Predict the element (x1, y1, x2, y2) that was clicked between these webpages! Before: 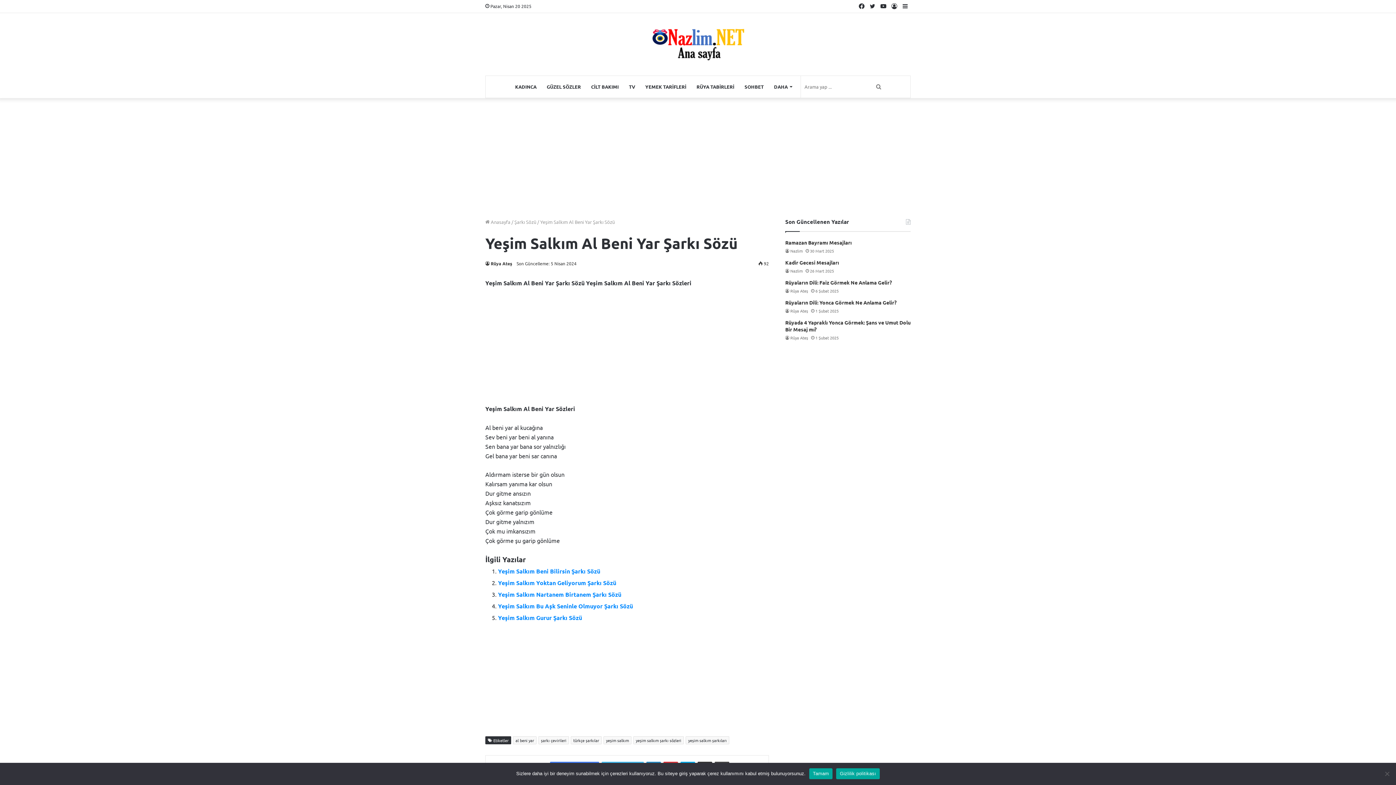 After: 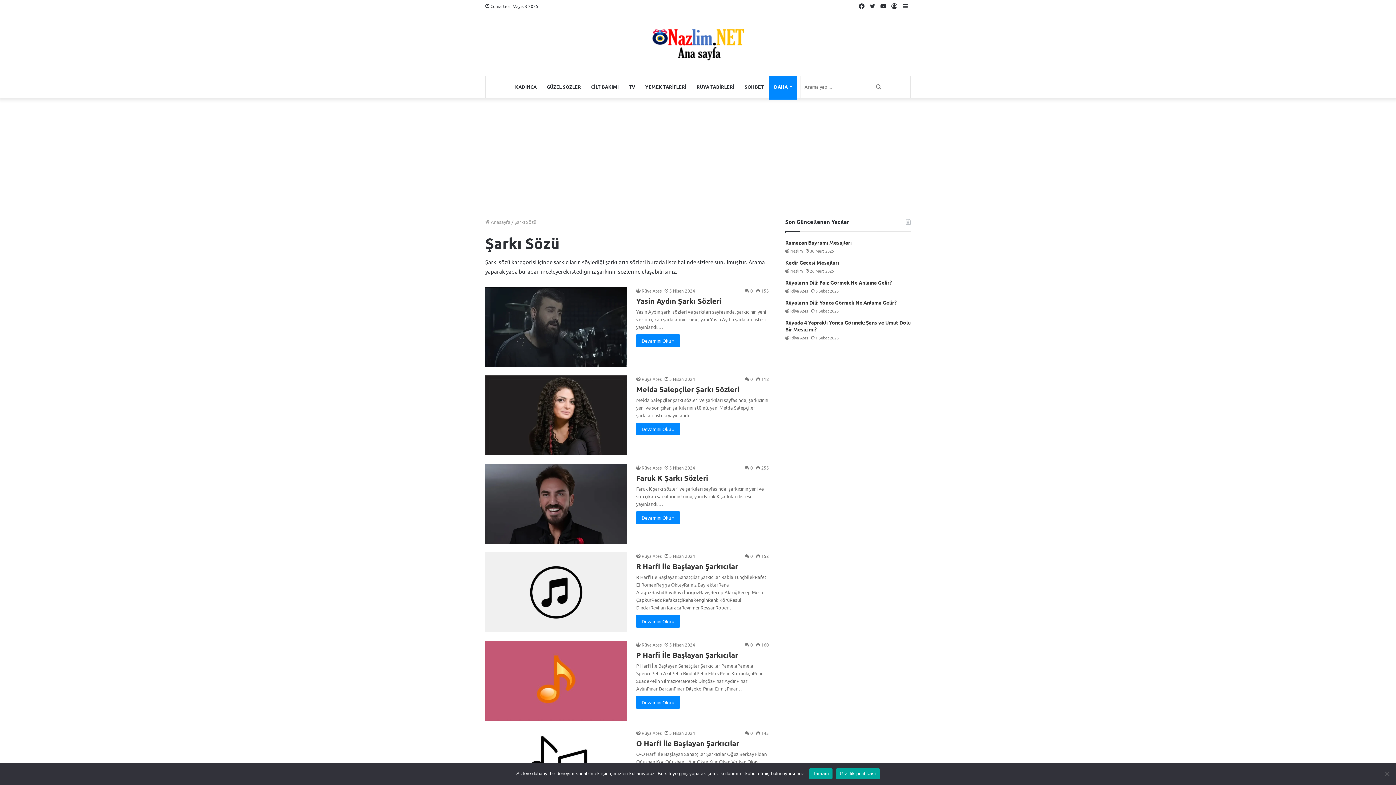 Action: bbox: (514, 218, 536, 225) label: Şarkı Sözü